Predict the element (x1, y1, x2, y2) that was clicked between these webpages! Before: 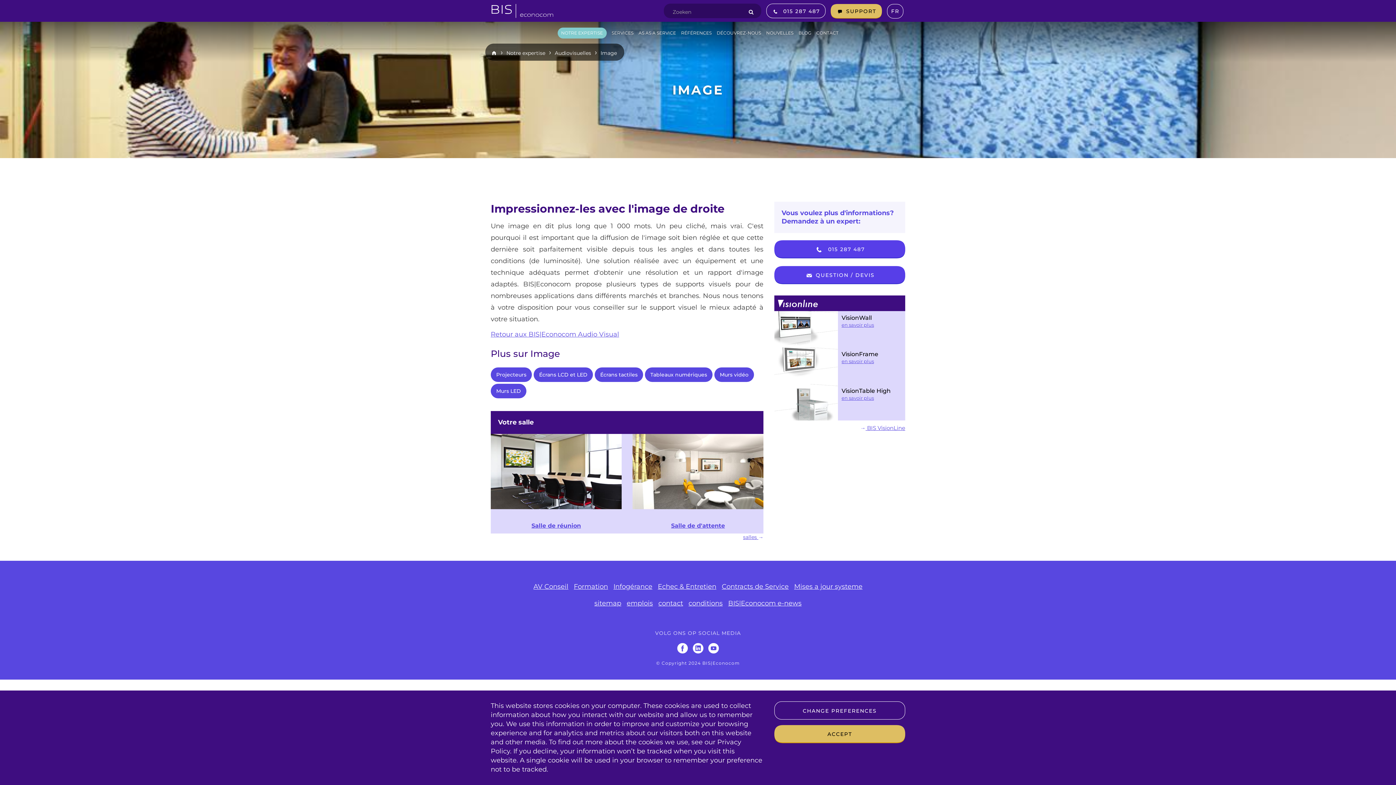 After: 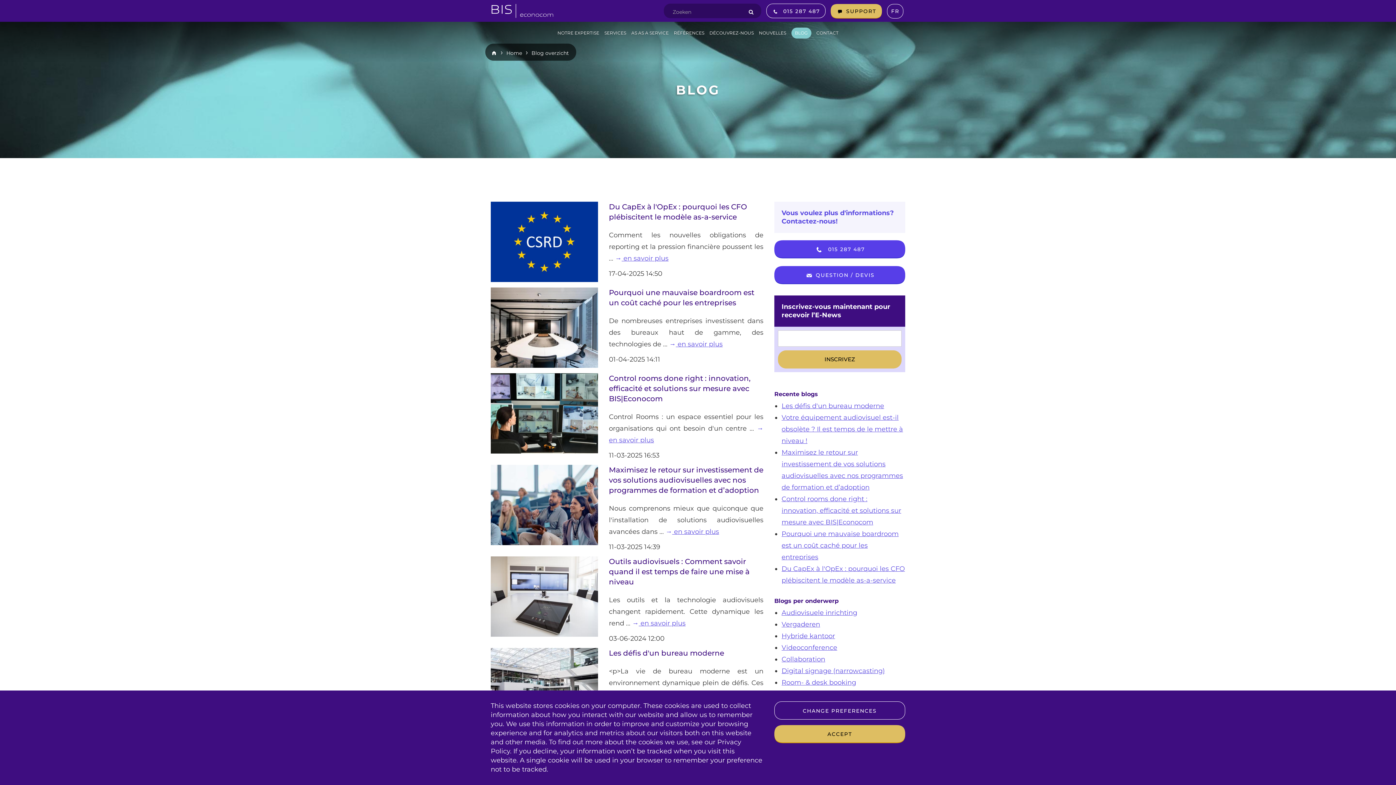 Action: label: BLOG bbox: (798, 27, 811, 38)